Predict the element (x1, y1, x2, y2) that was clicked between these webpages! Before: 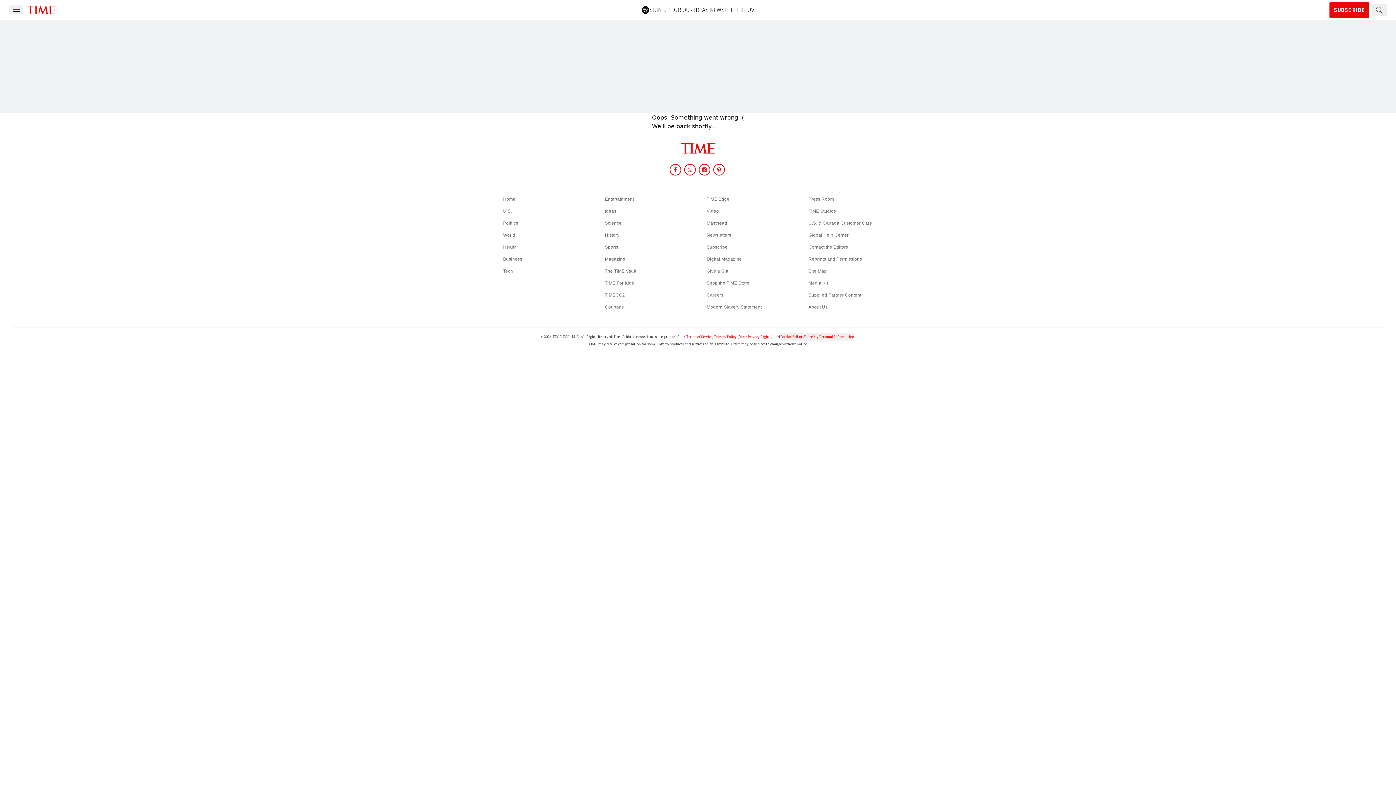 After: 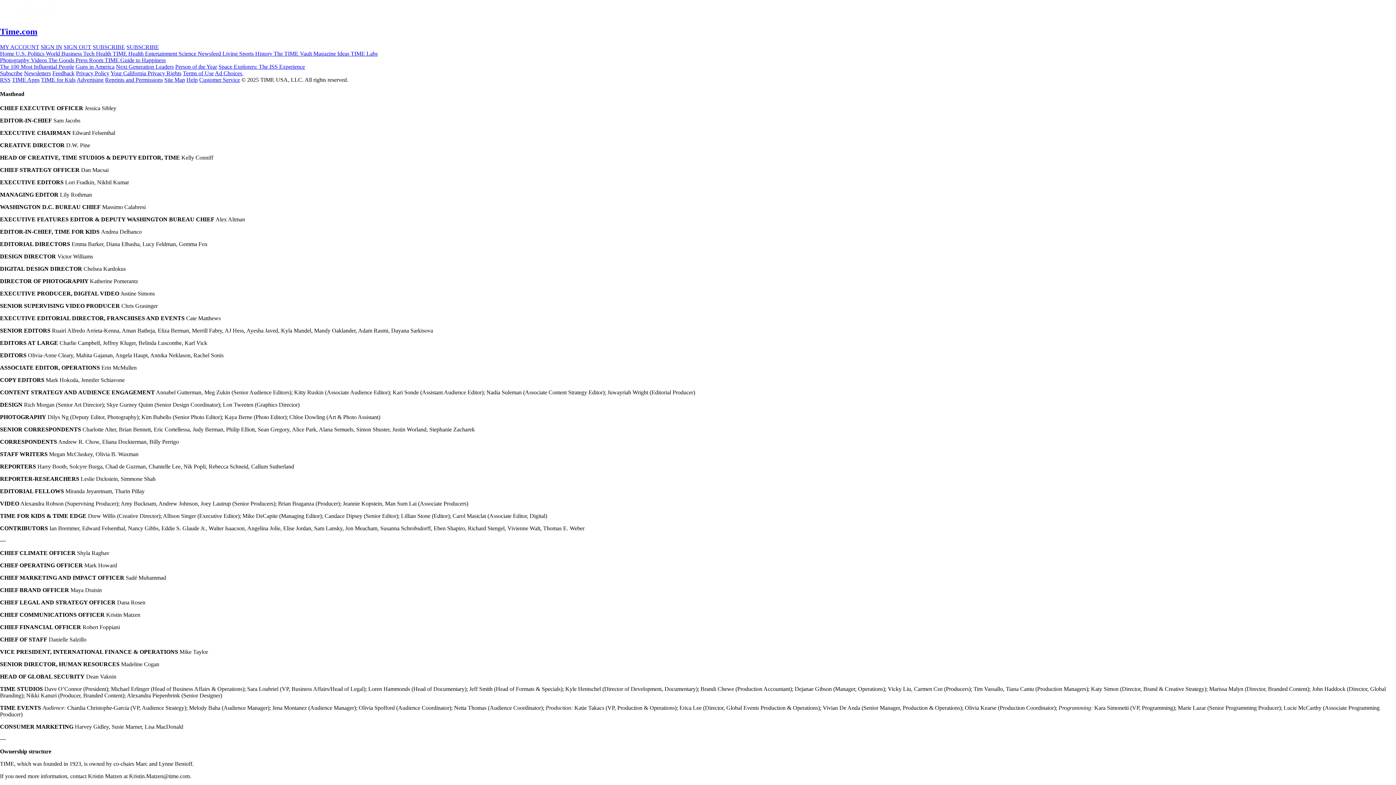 Action: label: Masthead bbox: (706, 220, 727, 225)